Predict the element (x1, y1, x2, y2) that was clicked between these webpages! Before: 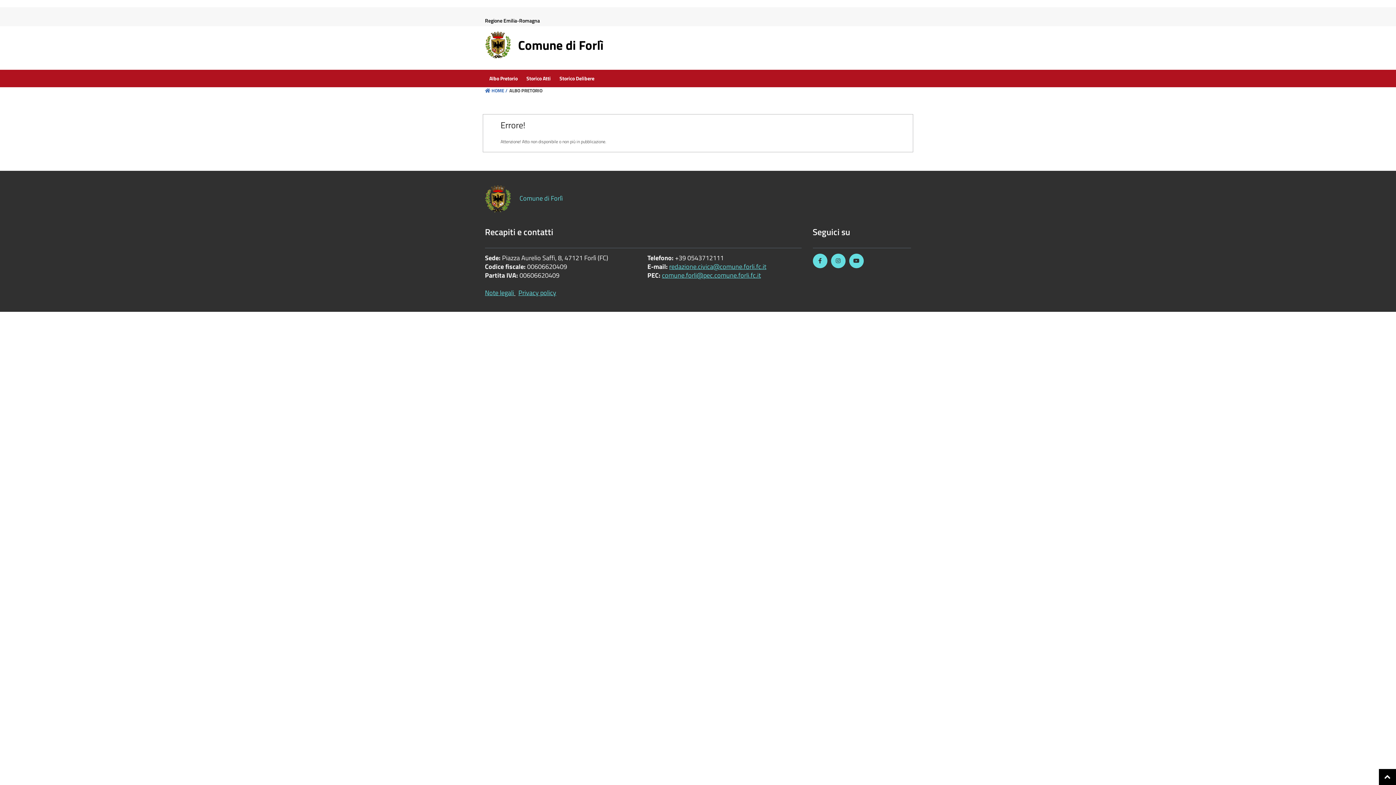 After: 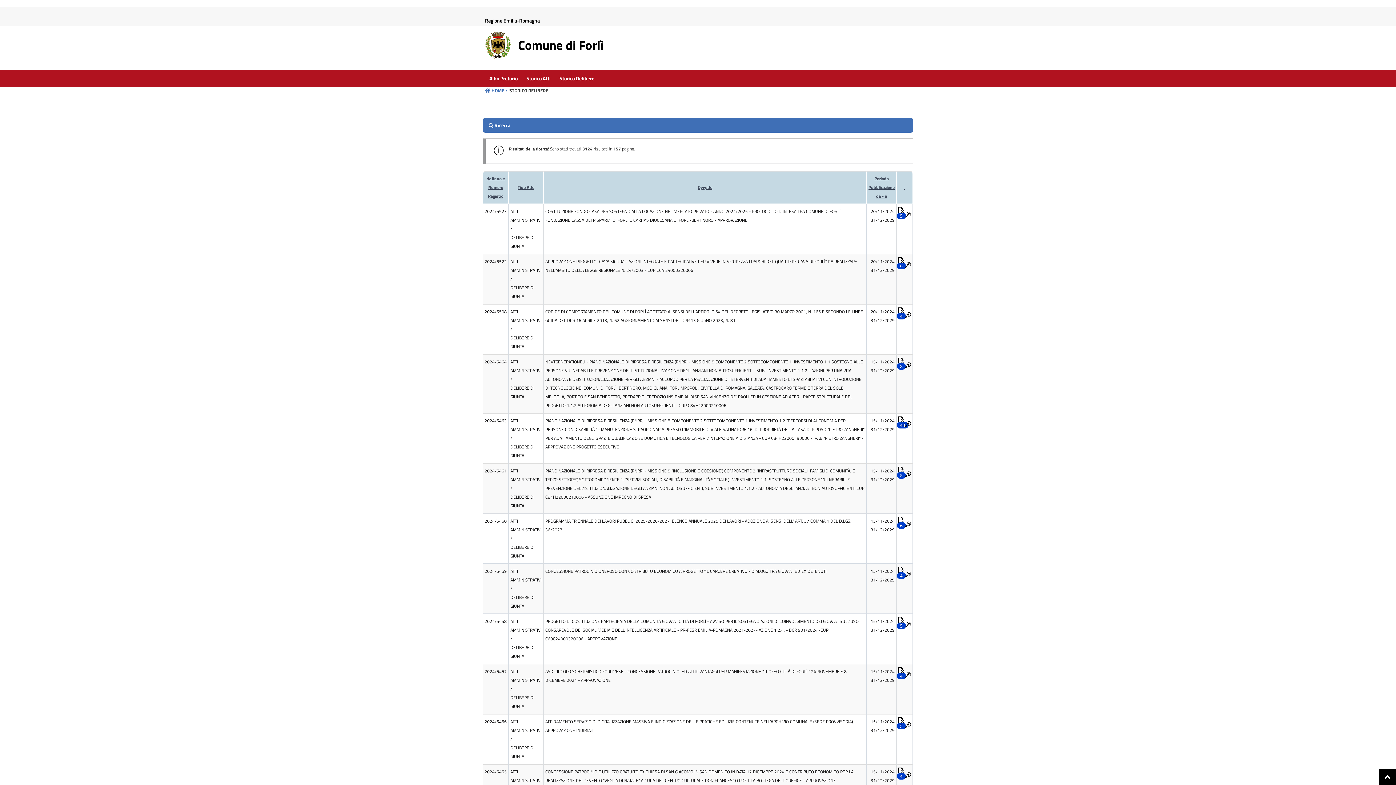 Action: bbox: (555, 69, 598, 87) label: Storico Delibere